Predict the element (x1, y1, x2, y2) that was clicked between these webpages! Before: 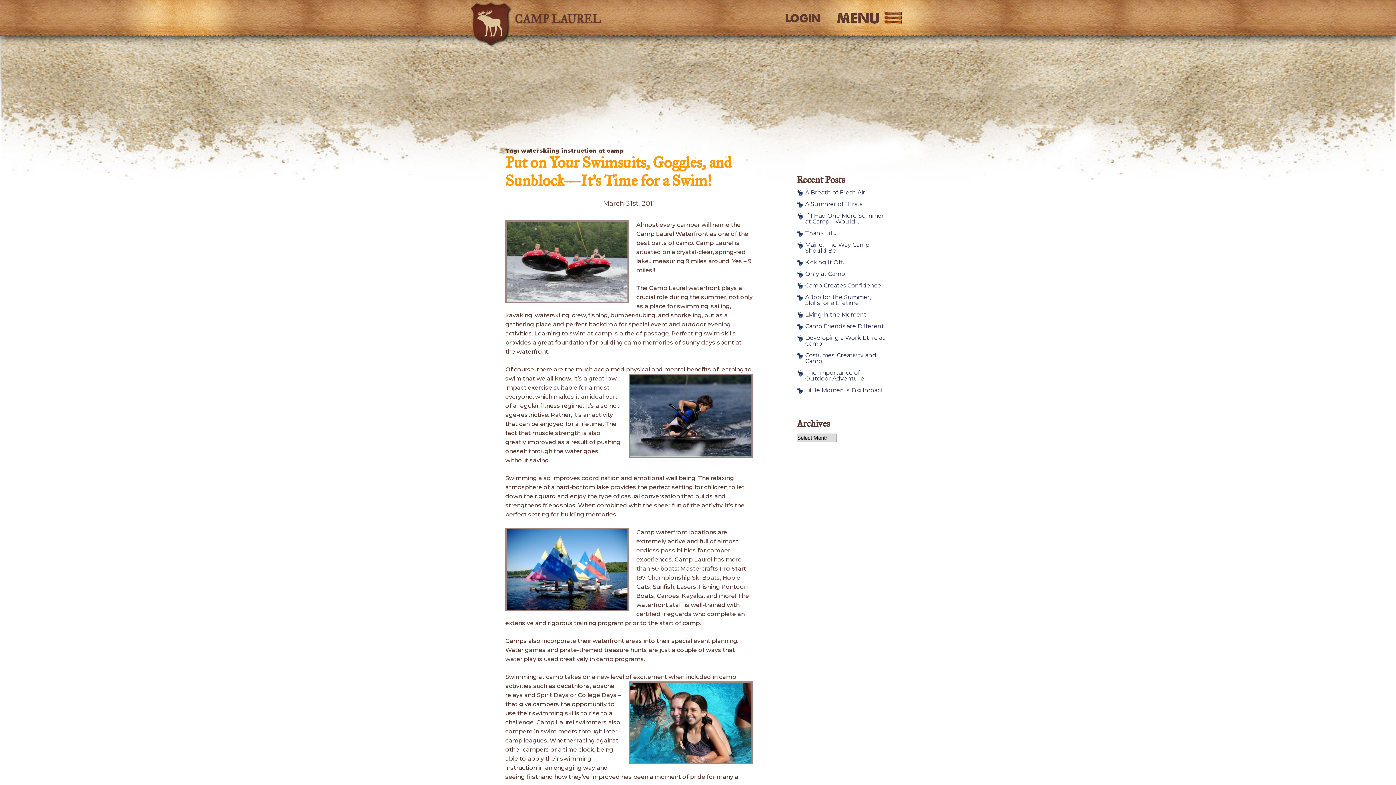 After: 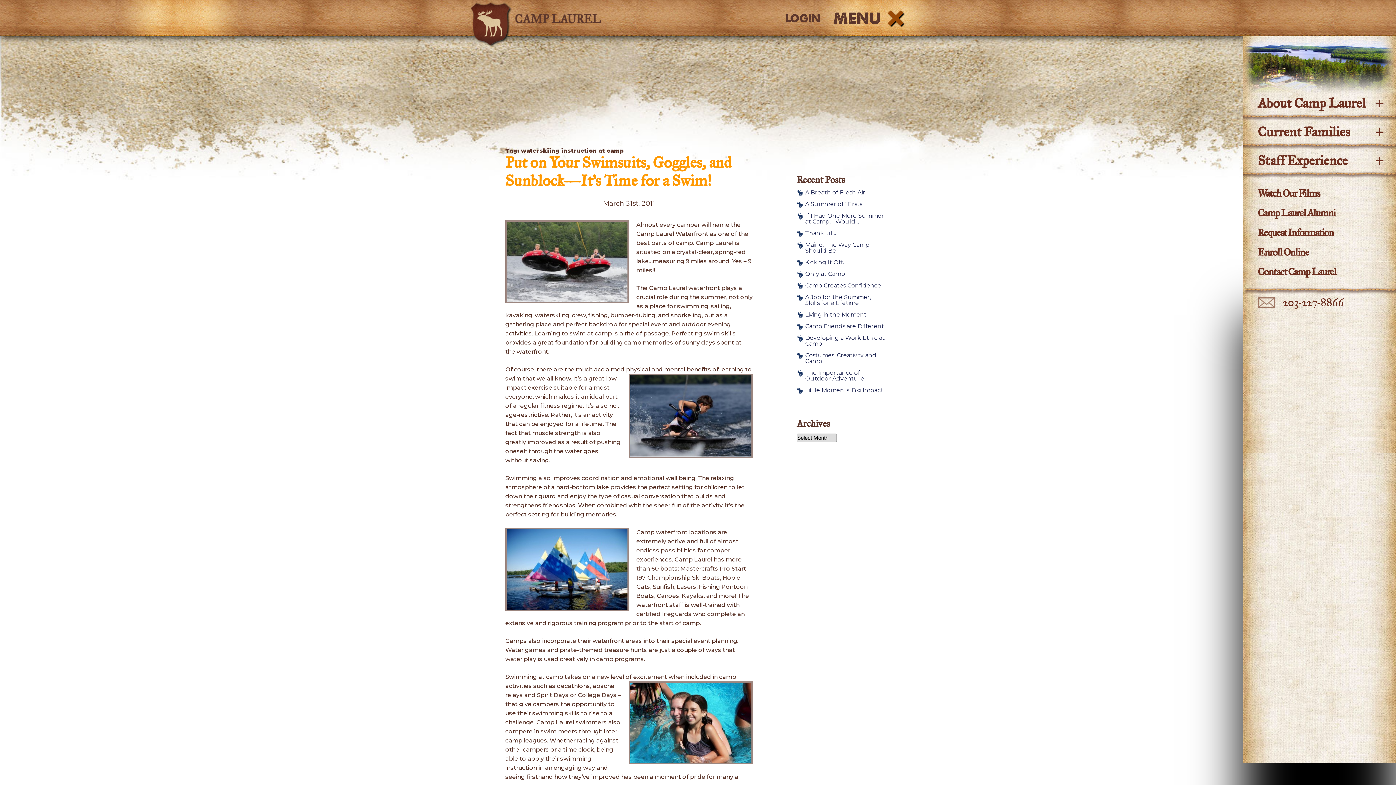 Action: bbox: (836, 11, 902, 25) label: MENU